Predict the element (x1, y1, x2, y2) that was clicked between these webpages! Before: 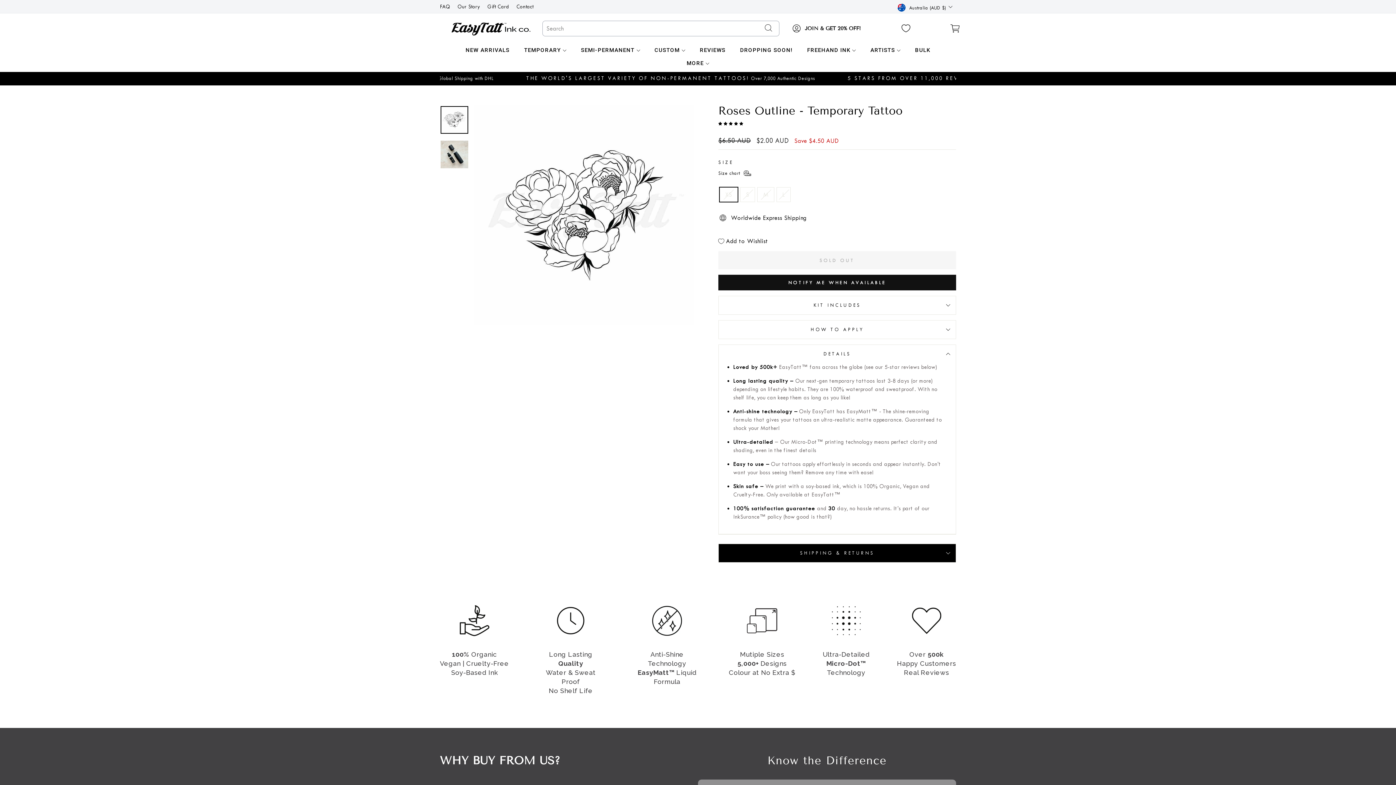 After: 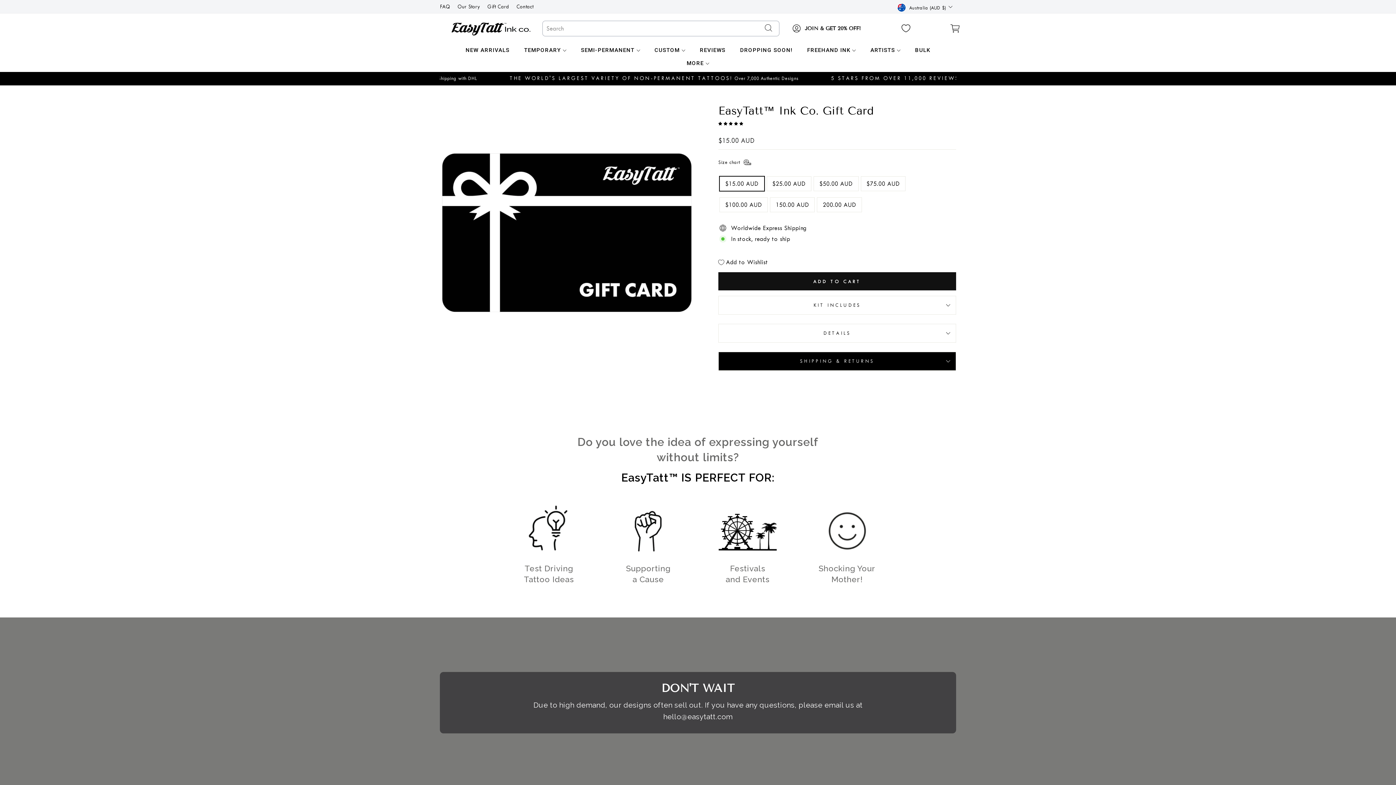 Action: bbox: (483, 1, 512, 12) label: Gift Card